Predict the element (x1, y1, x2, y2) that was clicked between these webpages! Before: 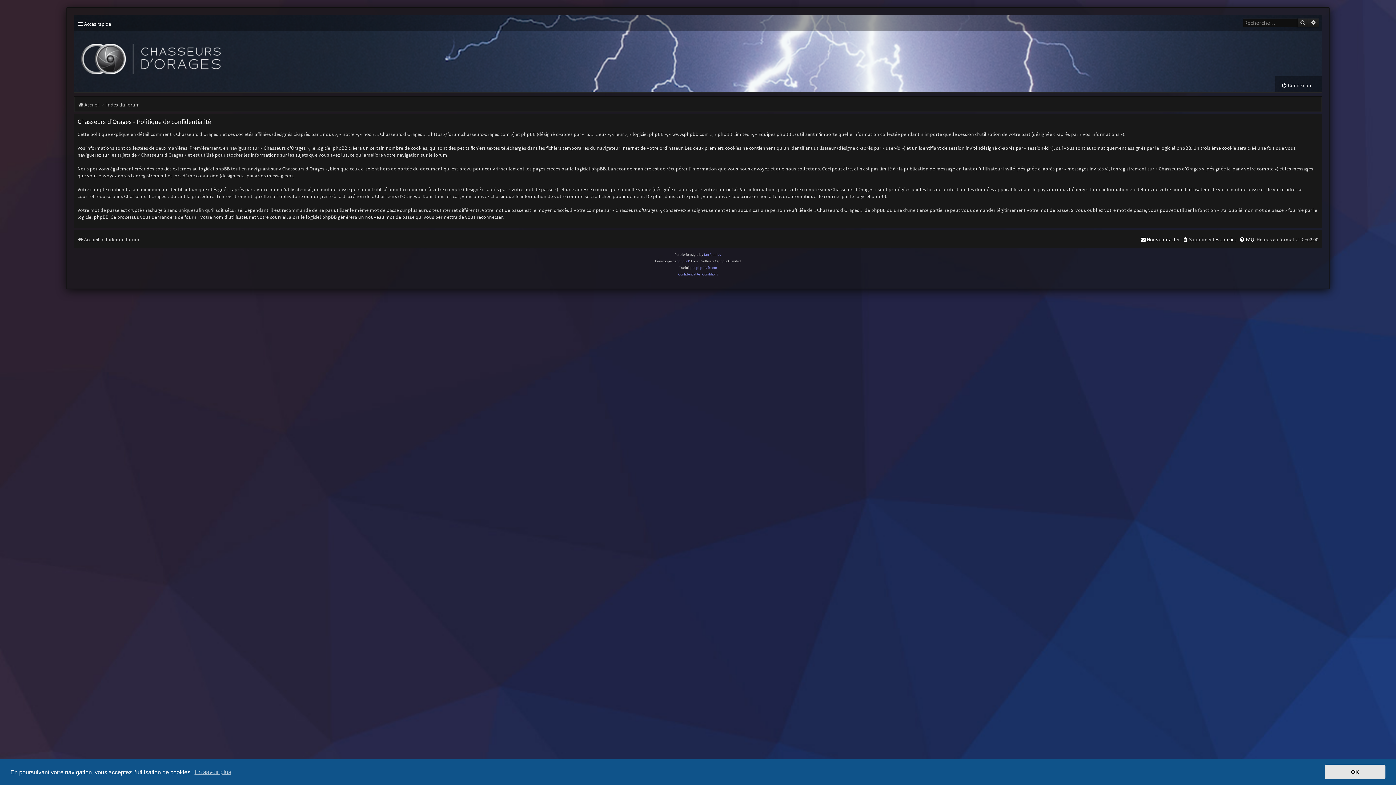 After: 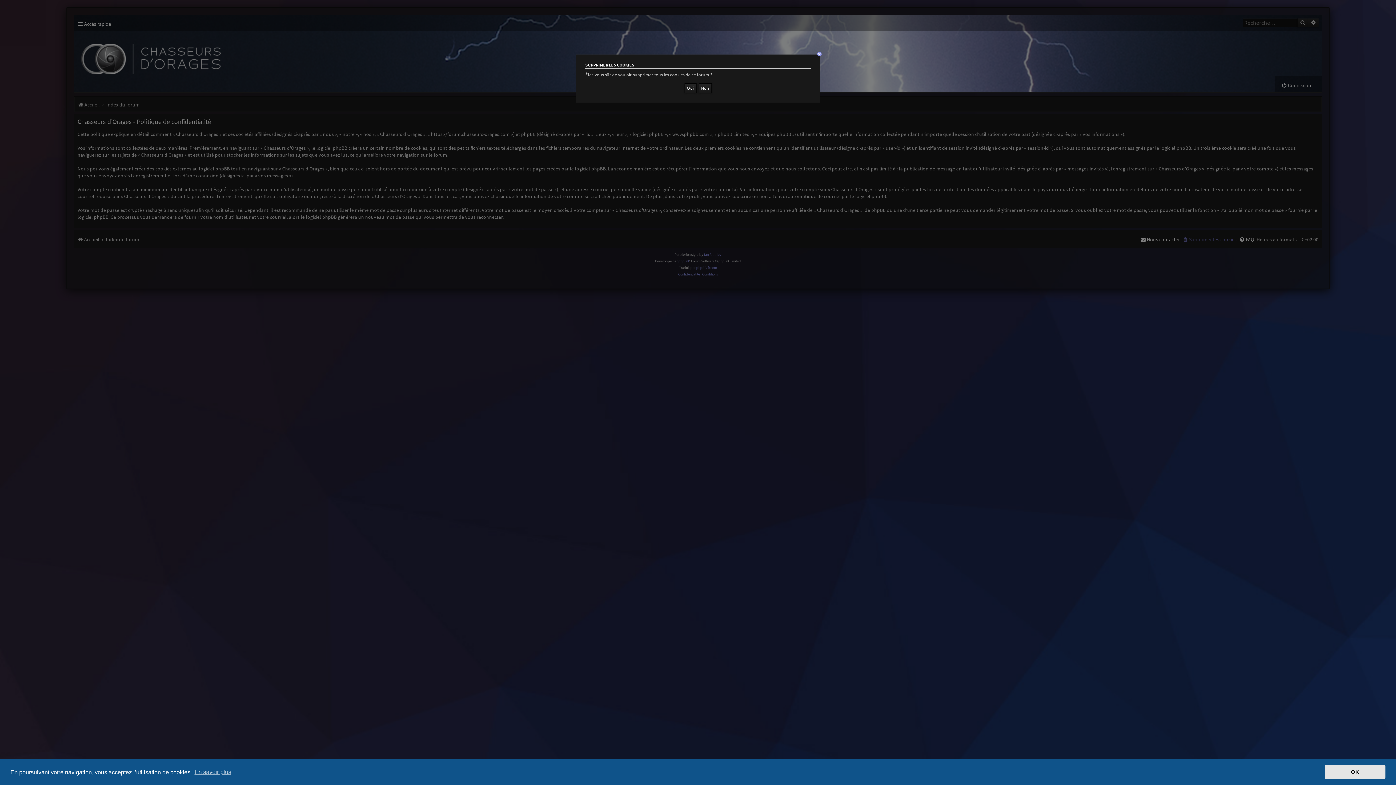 Action: label: Supprimer les cookies bbox: (1182, 234, 1236, 245)